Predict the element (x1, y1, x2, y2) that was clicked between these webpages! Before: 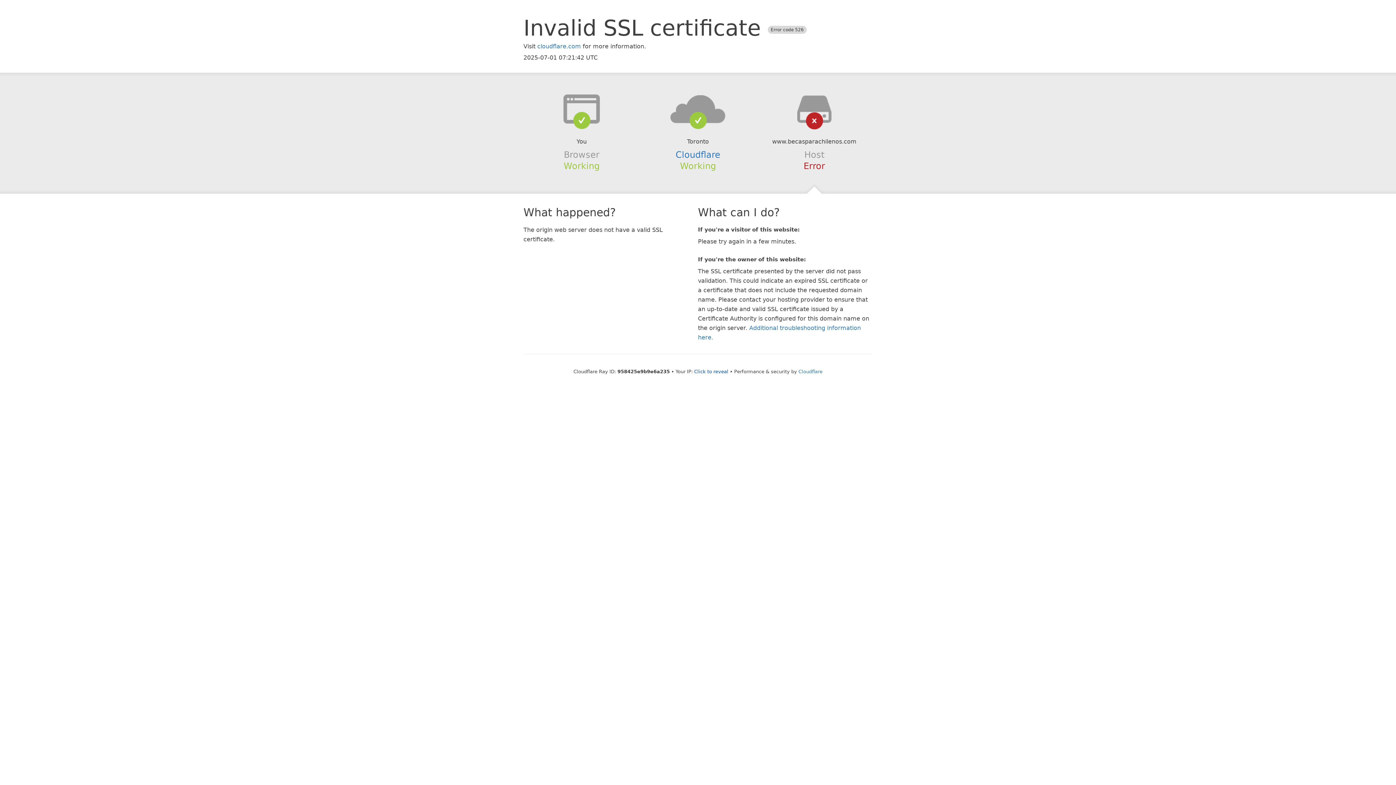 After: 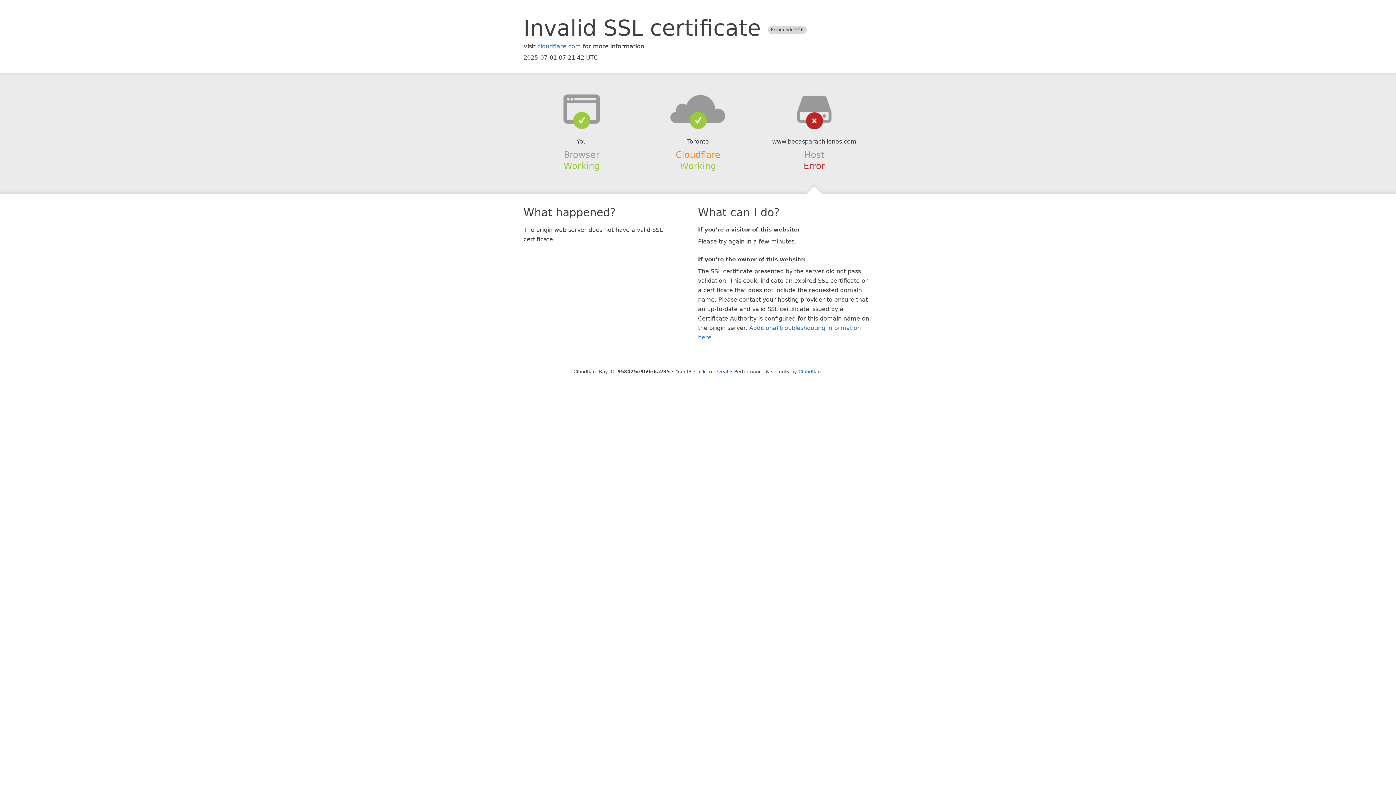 Action: bbox: (675, 149, 720, 159) label: Cloudflare